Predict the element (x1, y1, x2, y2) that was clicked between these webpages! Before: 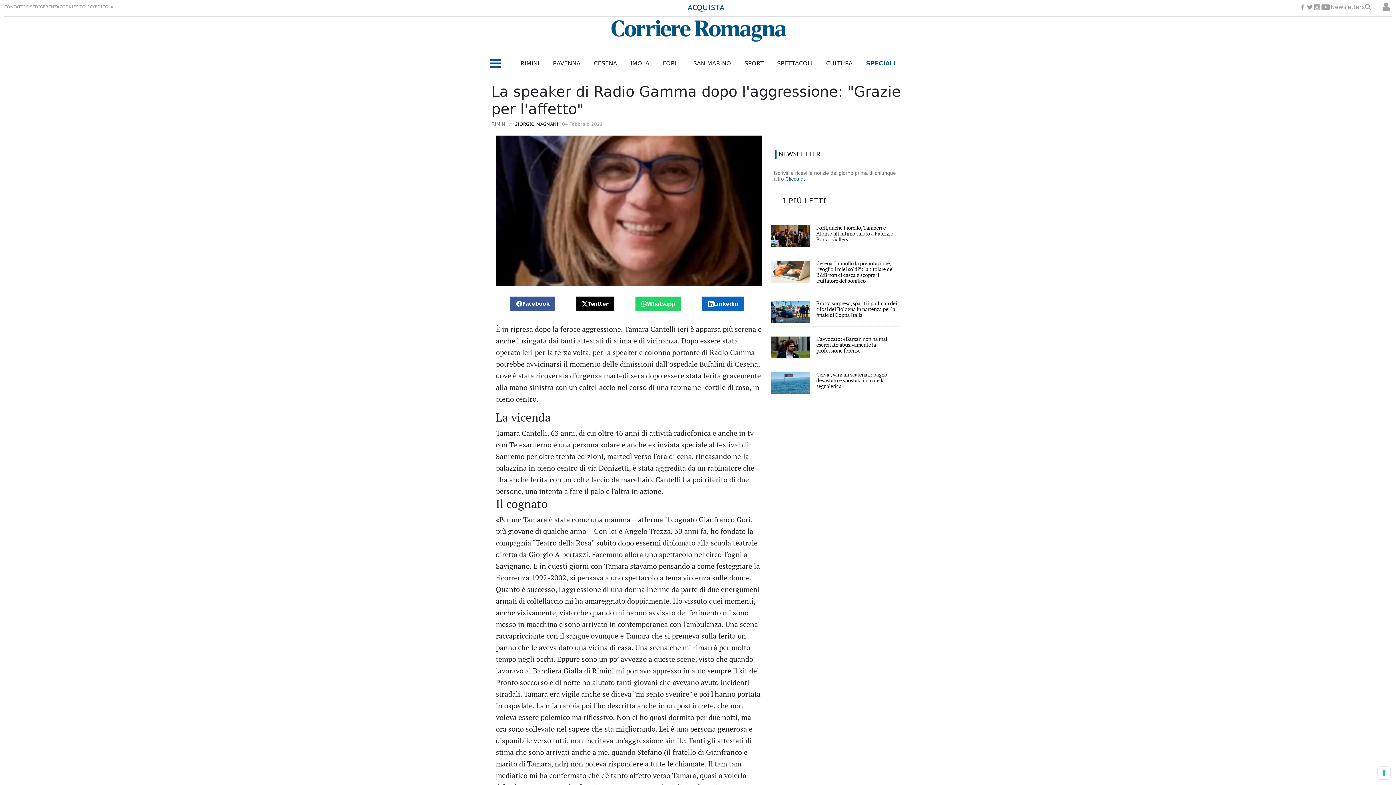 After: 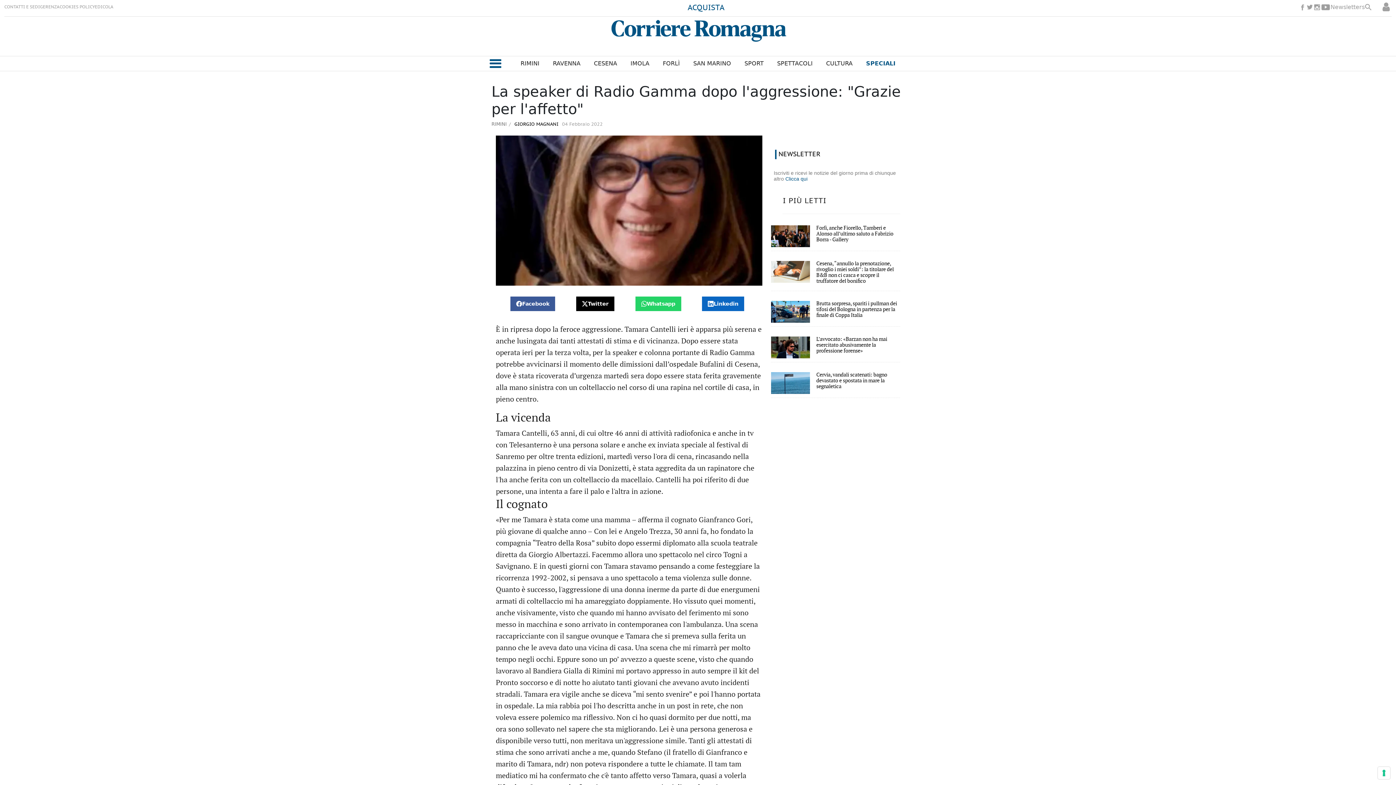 Action: label: Linkedin bbox: (708, 301, 738, 307)